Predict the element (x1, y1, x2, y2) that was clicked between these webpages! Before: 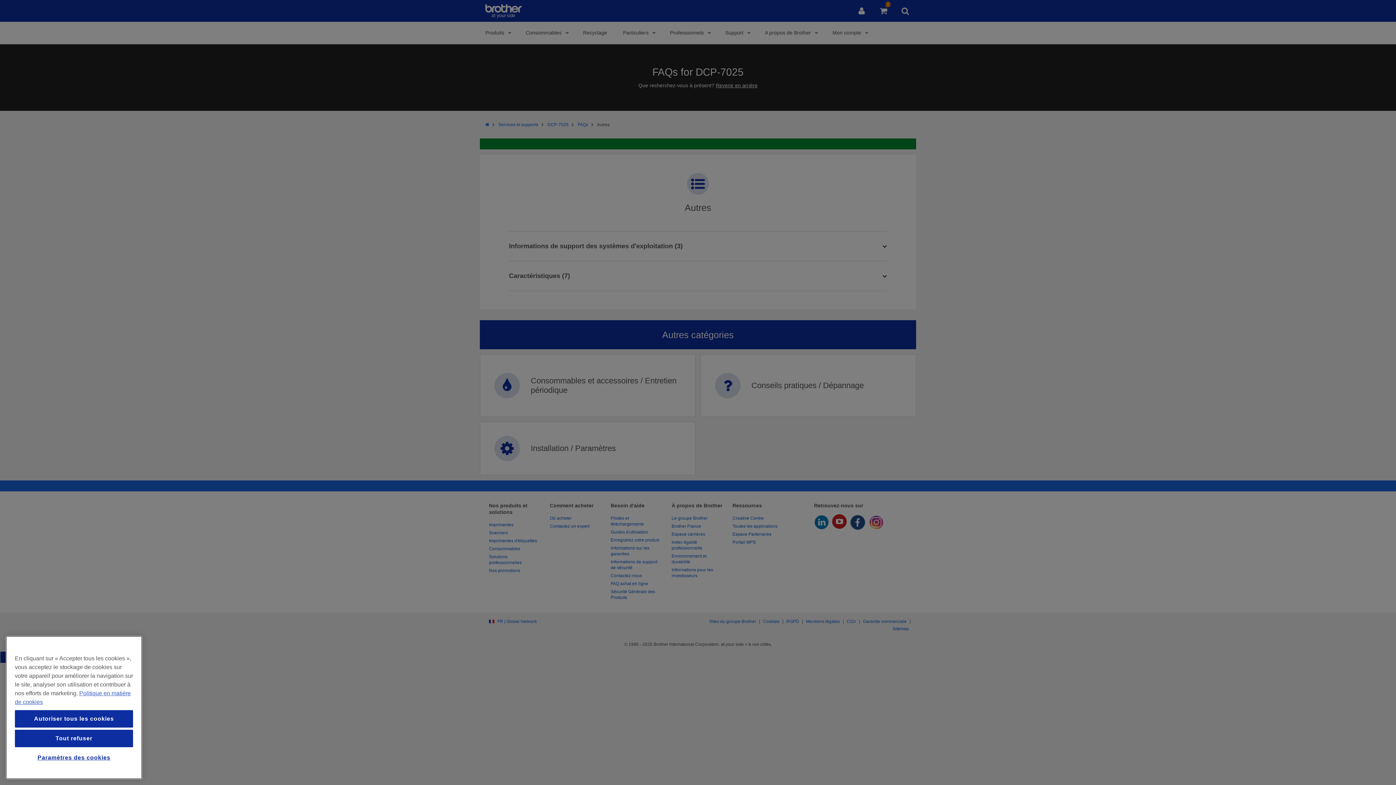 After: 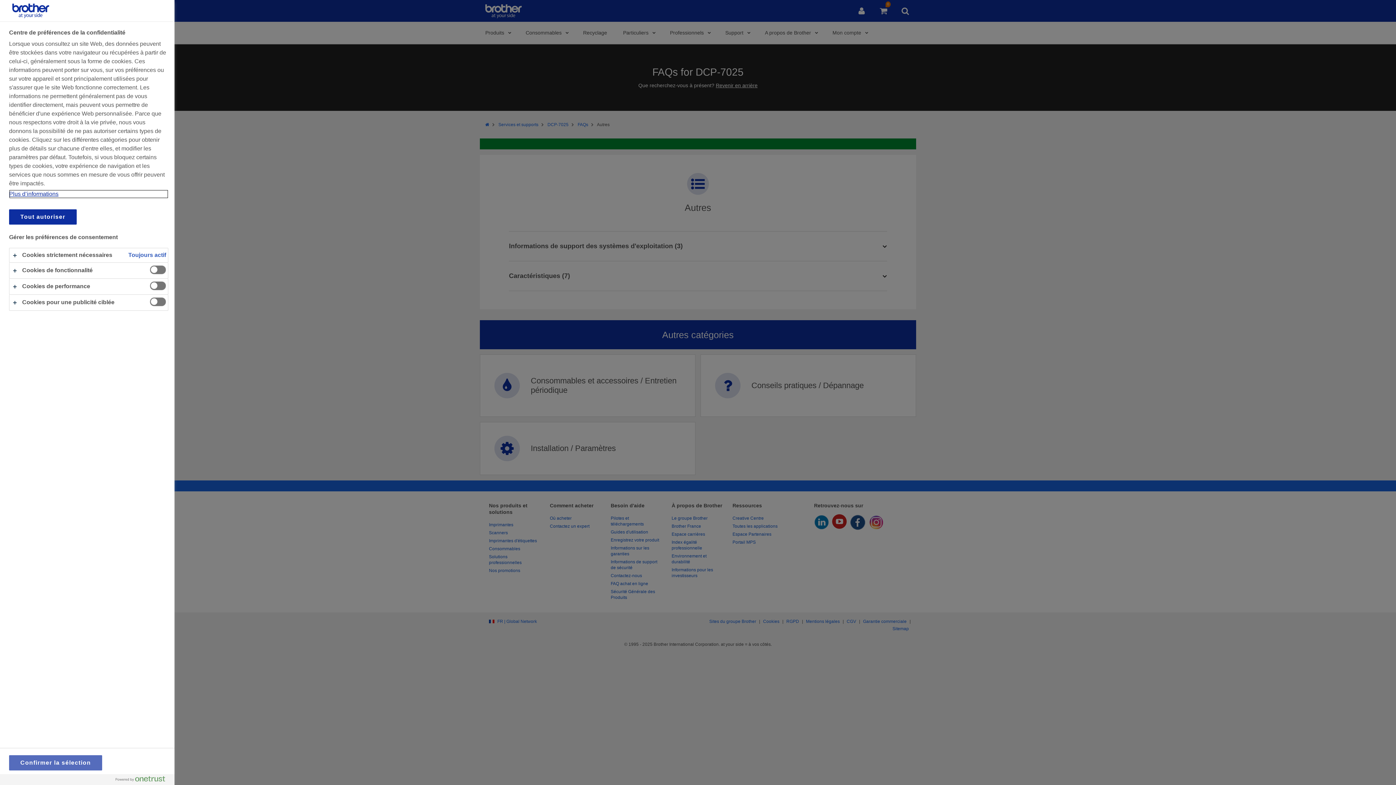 Action: label: Paramètres des cookies bbox: (14, 749, 133, 766)